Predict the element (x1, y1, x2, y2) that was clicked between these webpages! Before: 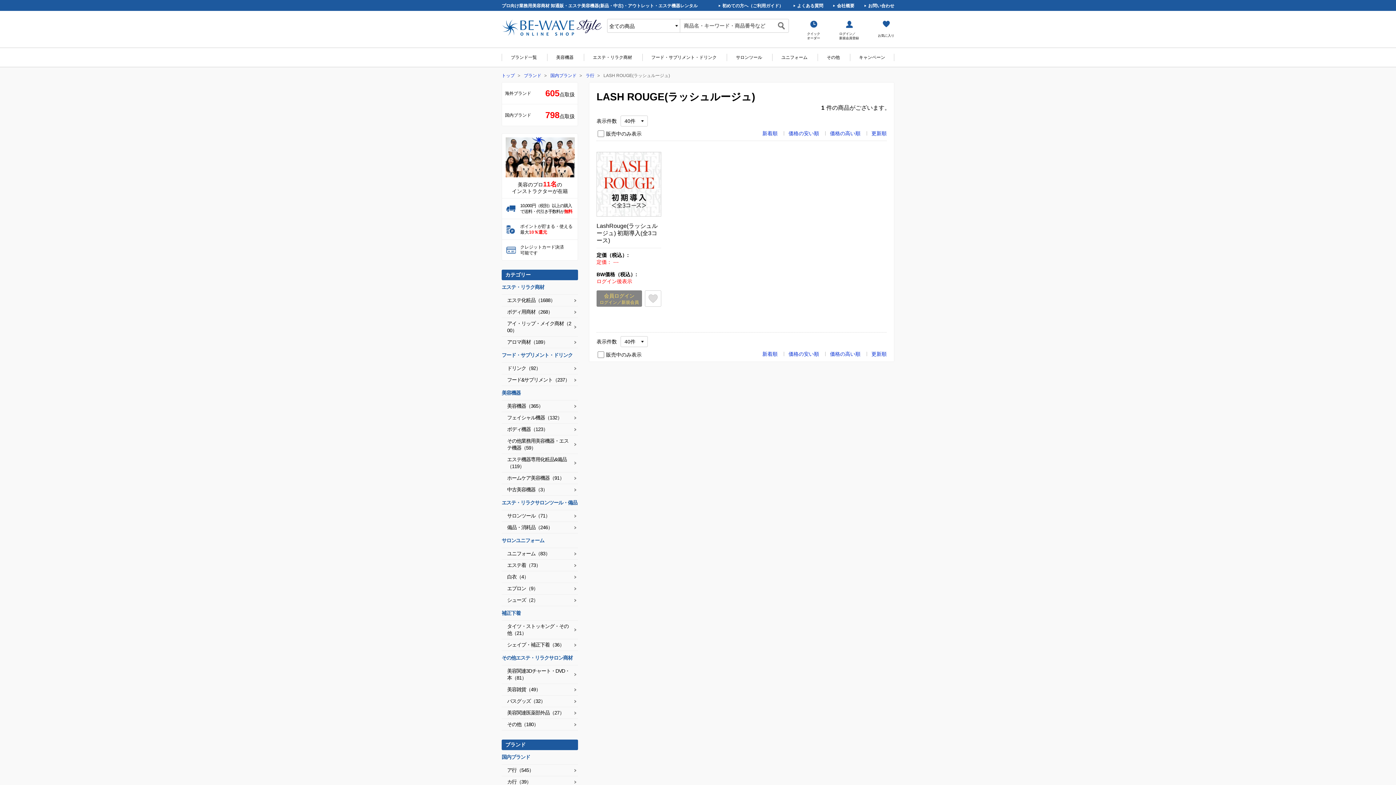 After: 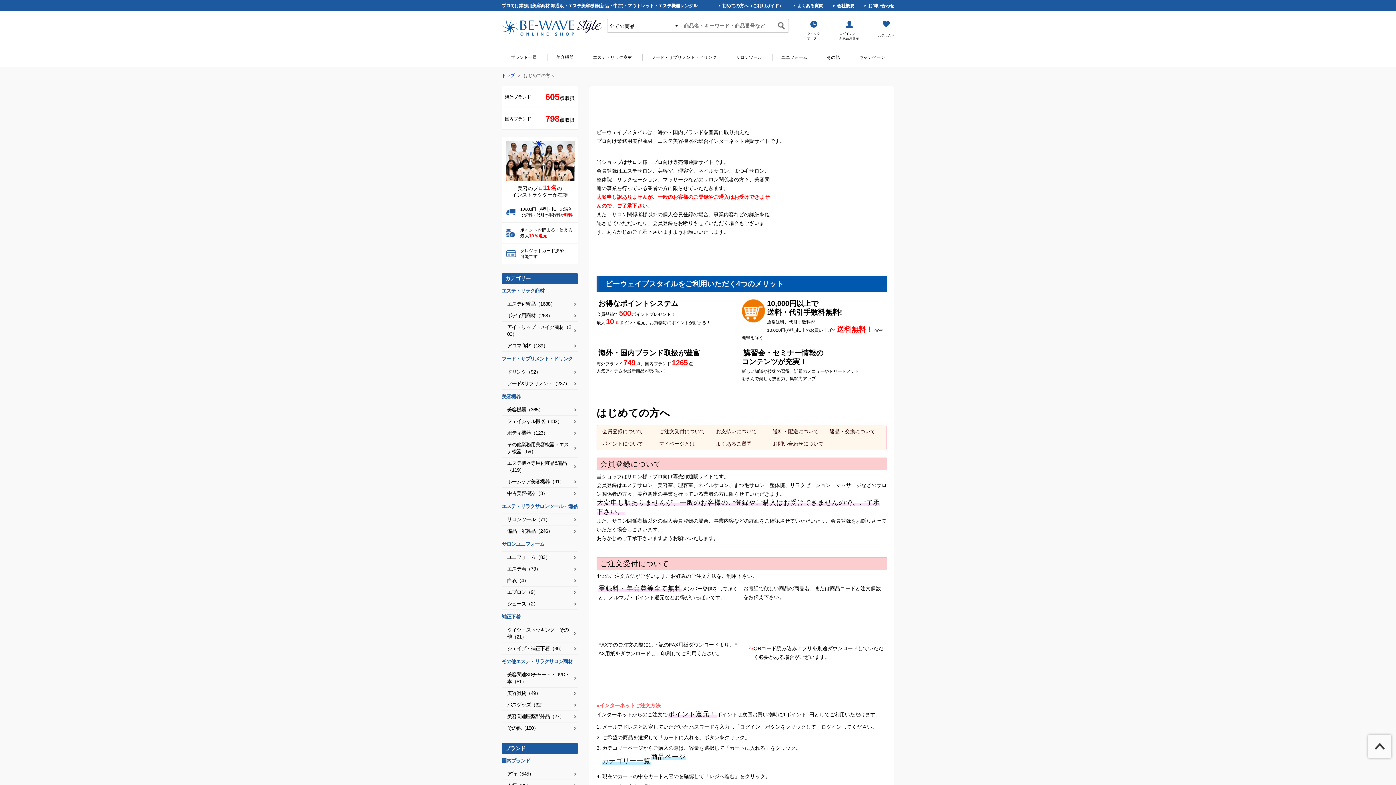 Action: label: 初めての方へ（ご利用ガイド） bbox: (718, 3, 783, 8)